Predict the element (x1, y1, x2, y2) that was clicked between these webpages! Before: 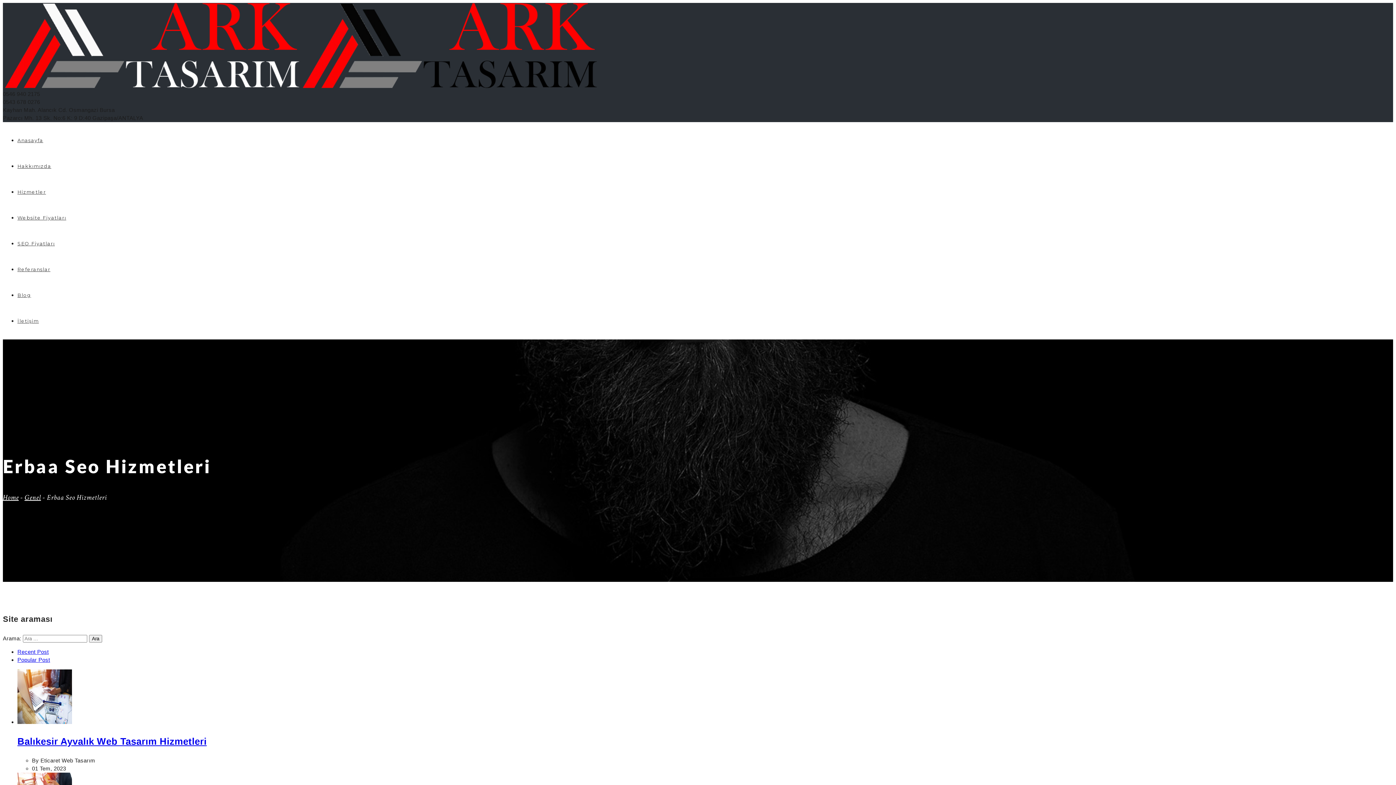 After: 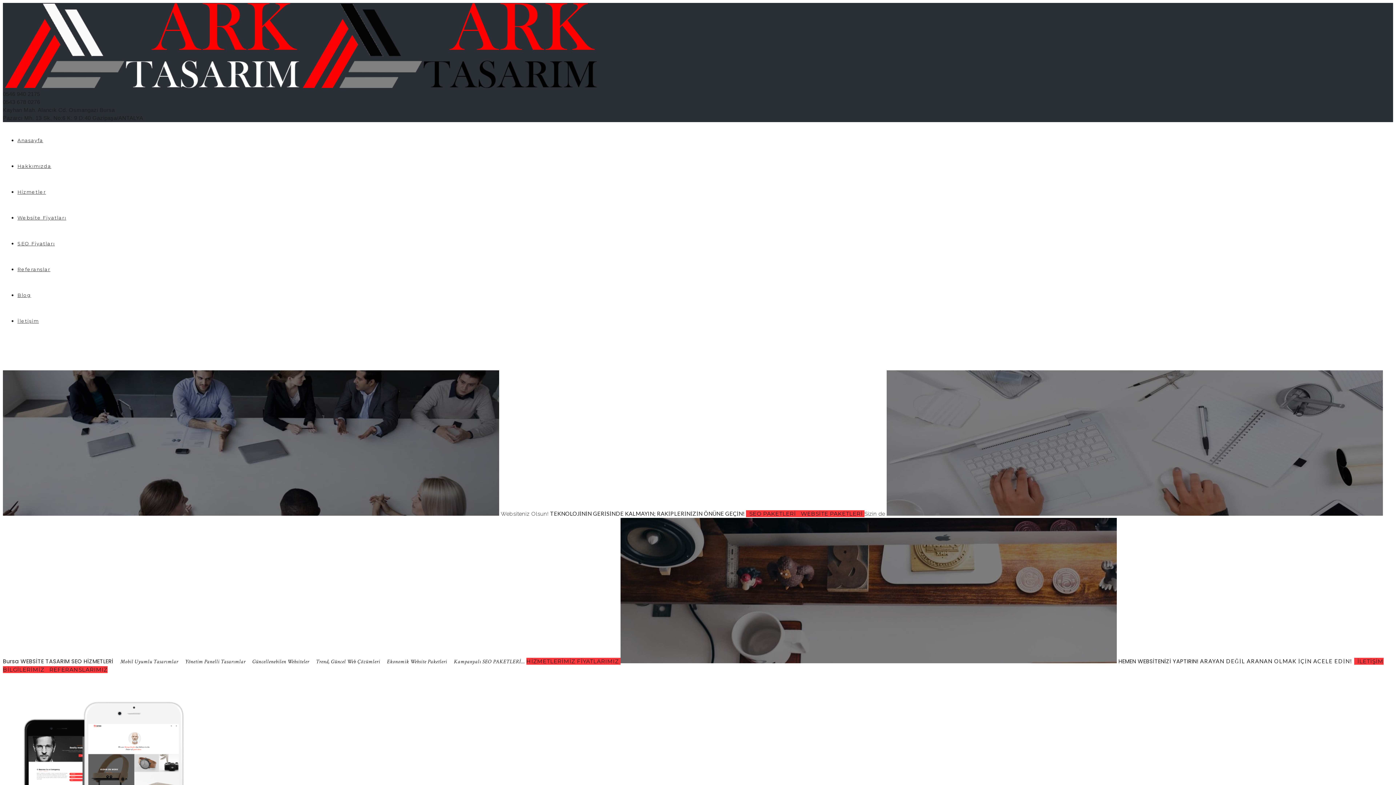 Action: bbox: (2, 82, 598, 89)